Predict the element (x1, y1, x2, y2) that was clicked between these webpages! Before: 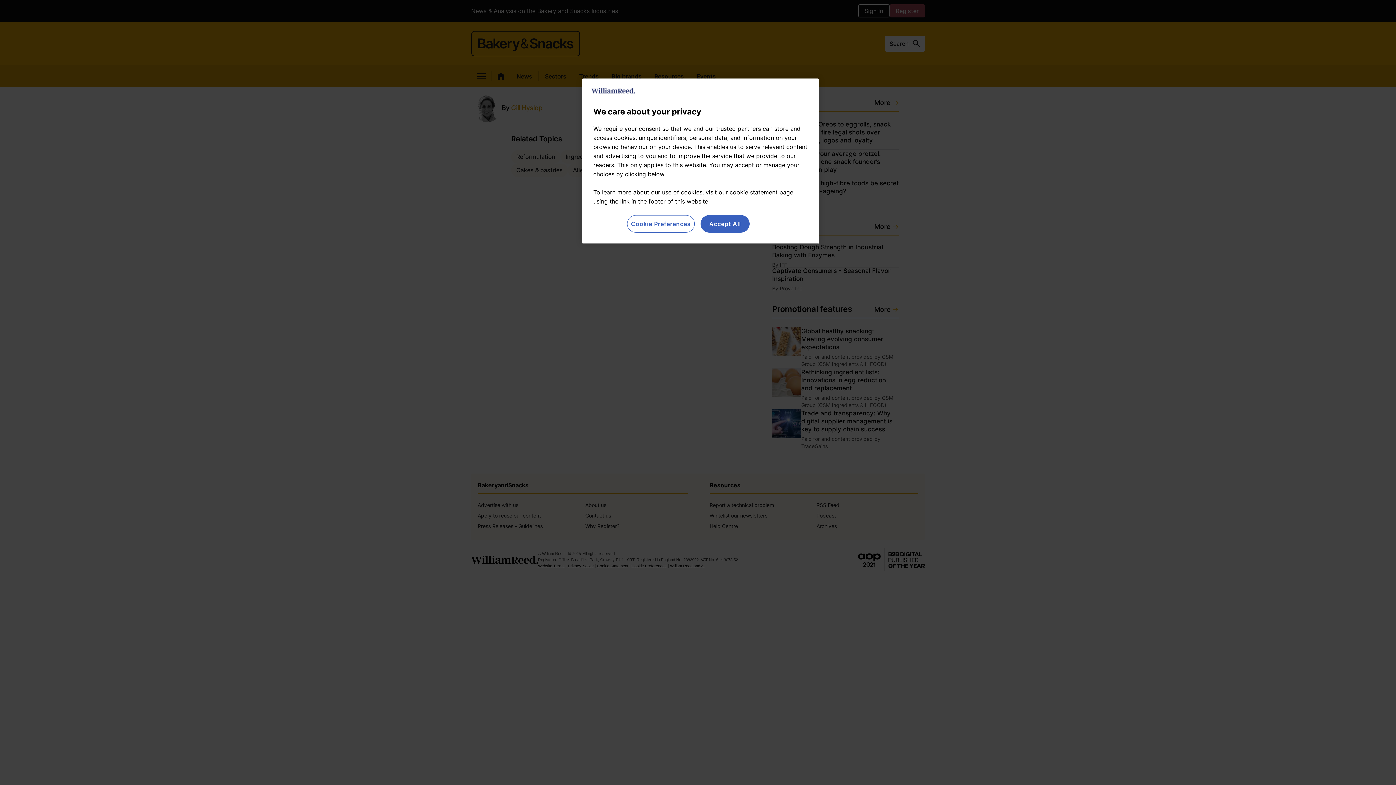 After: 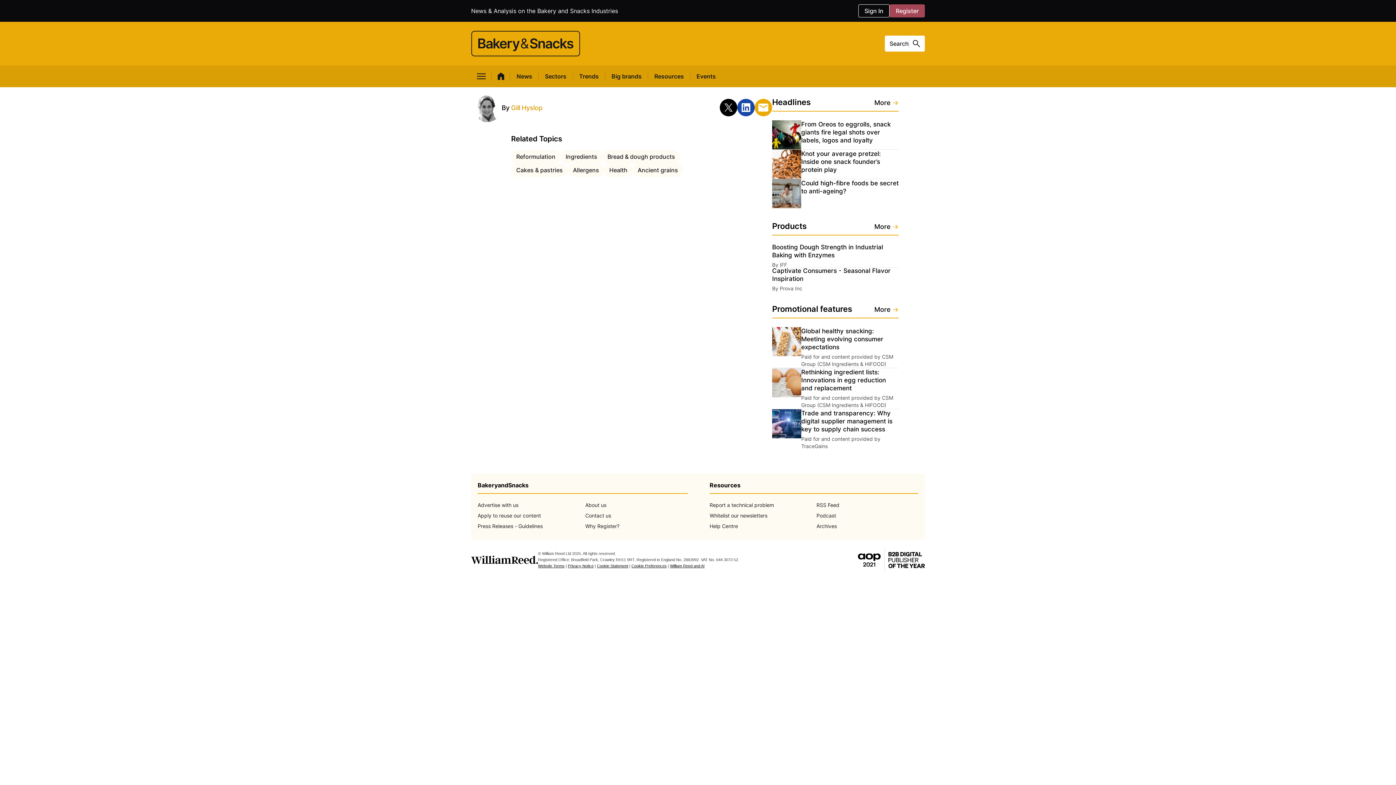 Action: label: Accept All bbox: (700, 215, 749, 232)